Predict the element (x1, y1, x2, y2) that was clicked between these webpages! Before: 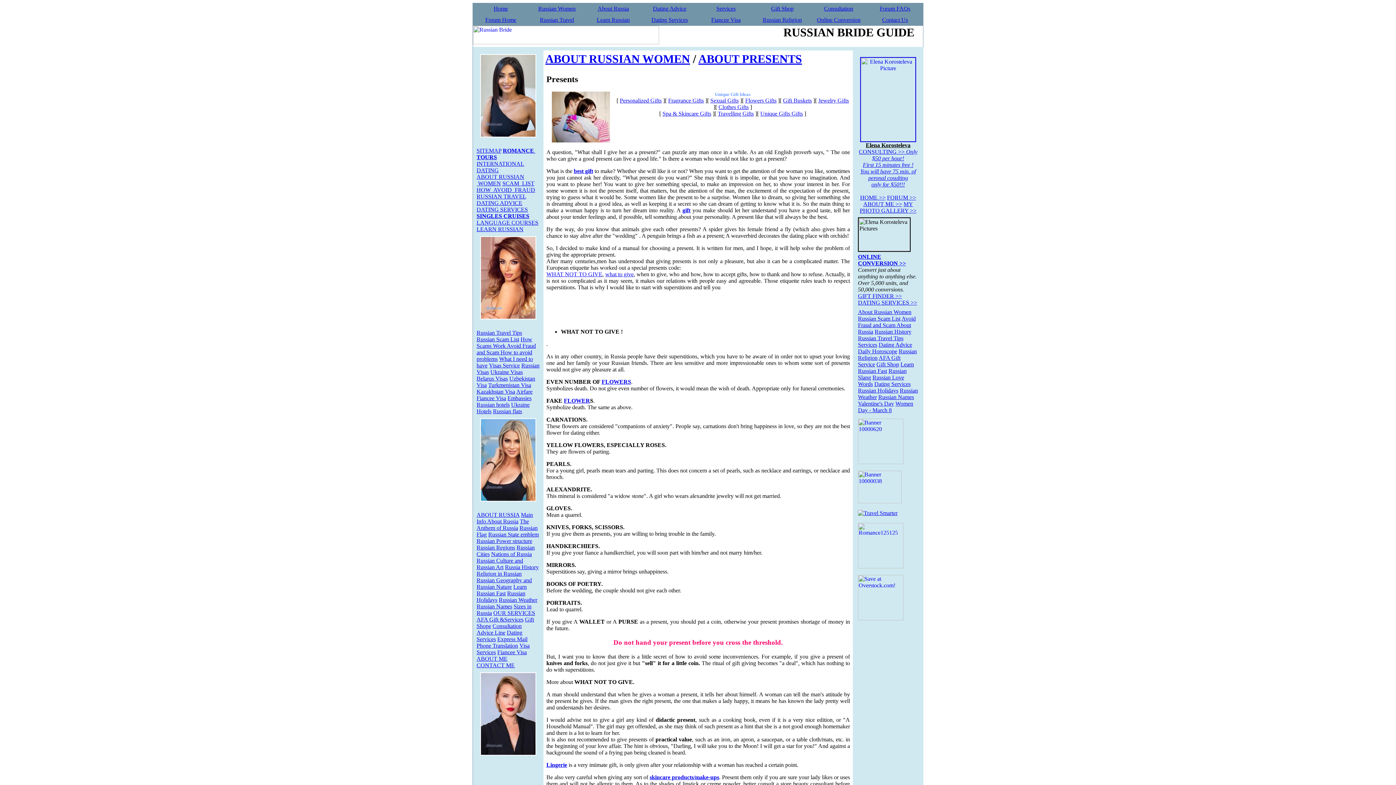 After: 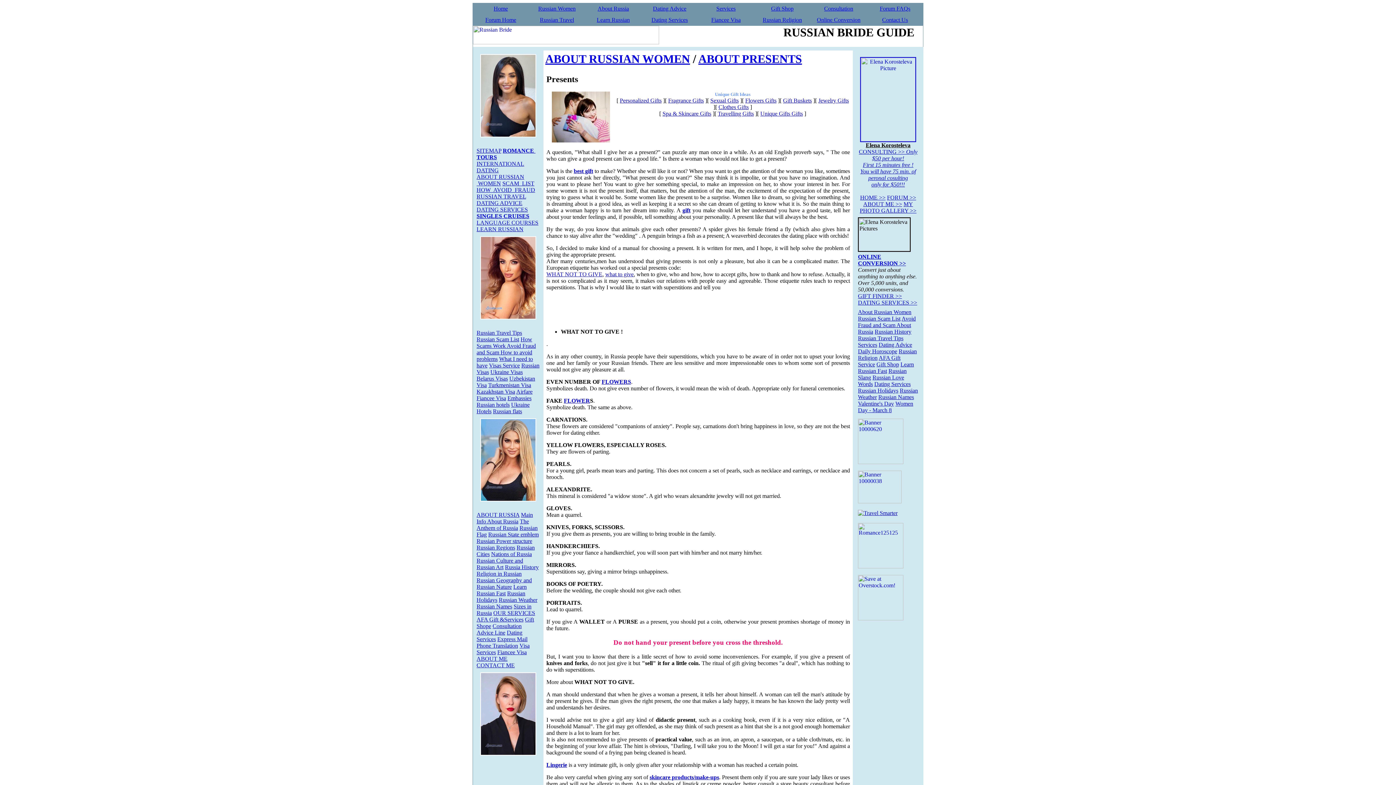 Action: bbox: (858, 293, 902, 299) label: GIFT FINDER >>